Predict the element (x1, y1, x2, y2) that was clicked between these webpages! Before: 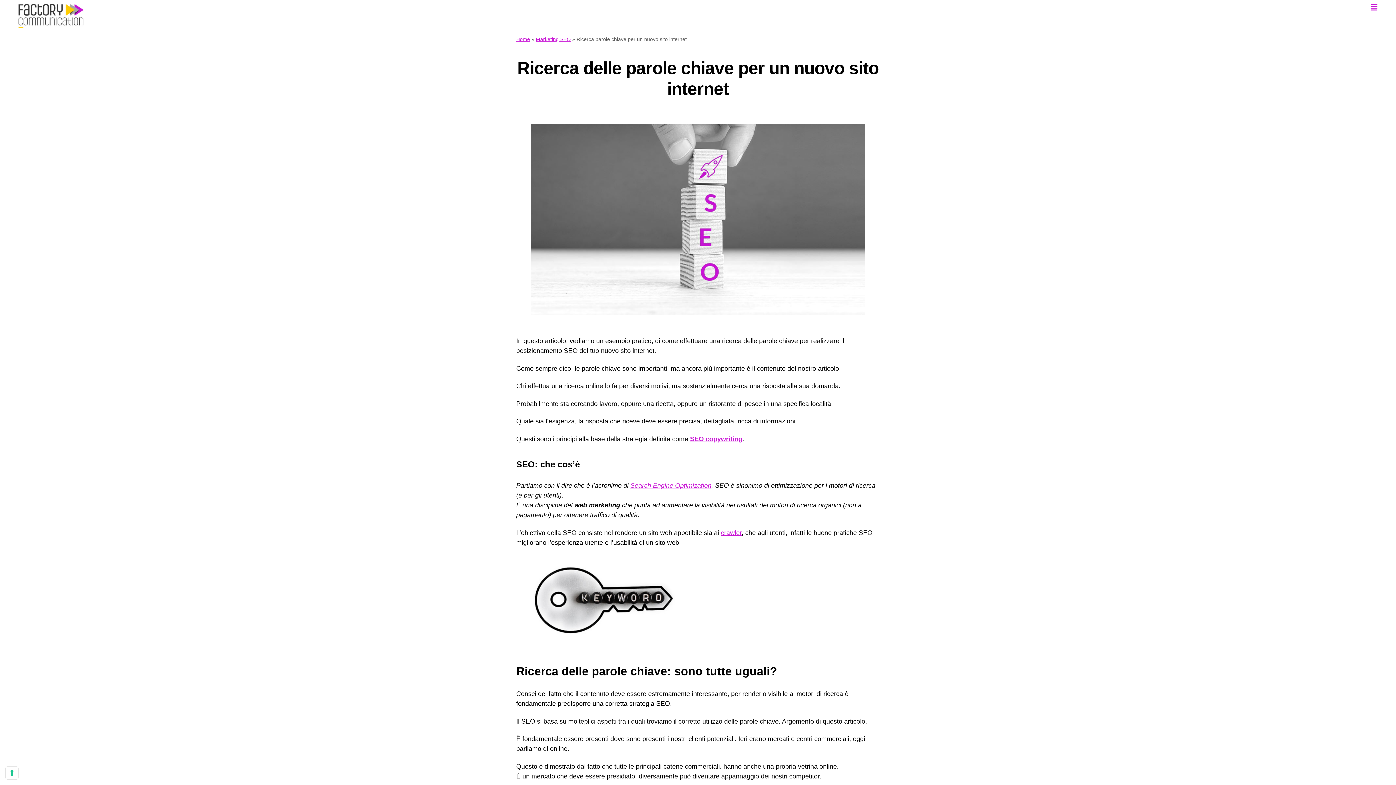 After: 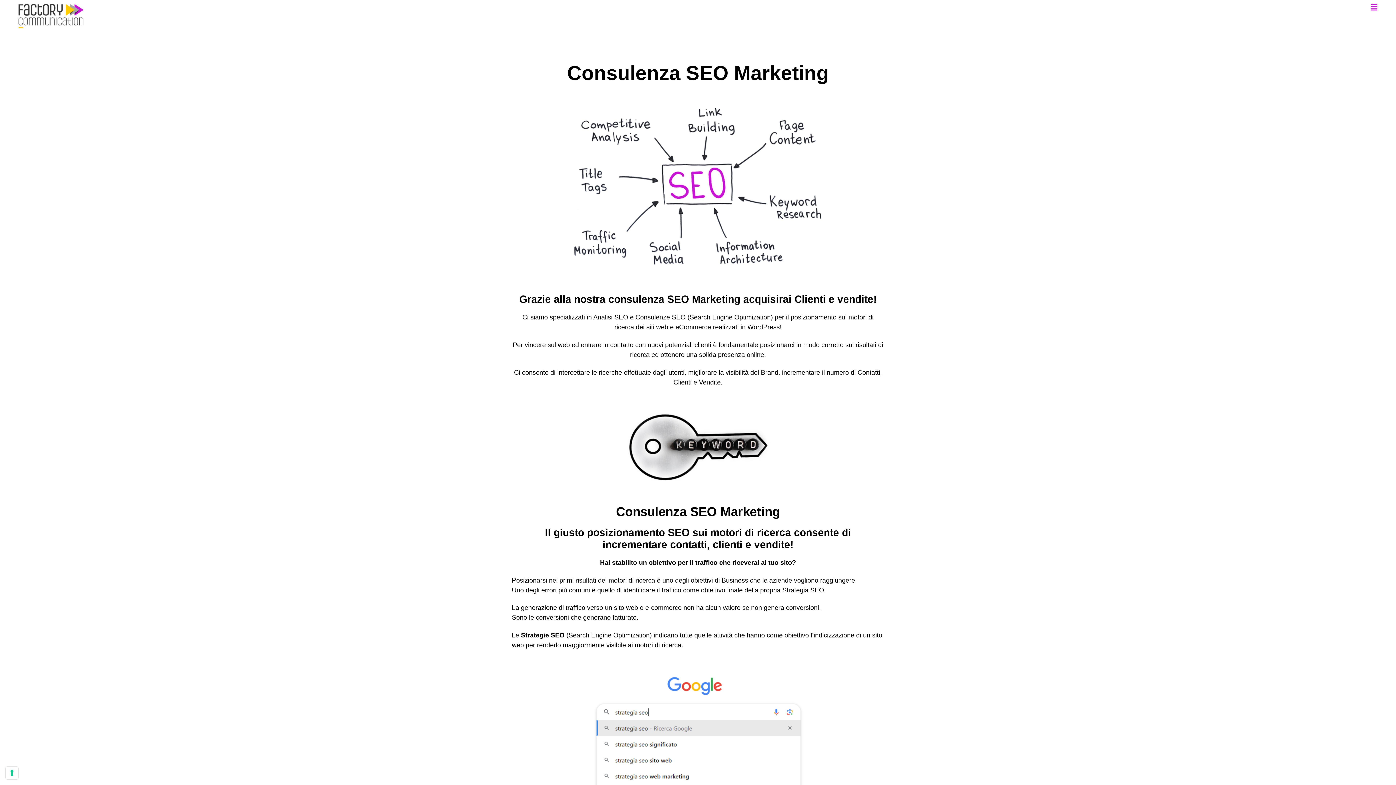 Action: label: Search Engine Optimization bbox: (630, 482, 711, 489)